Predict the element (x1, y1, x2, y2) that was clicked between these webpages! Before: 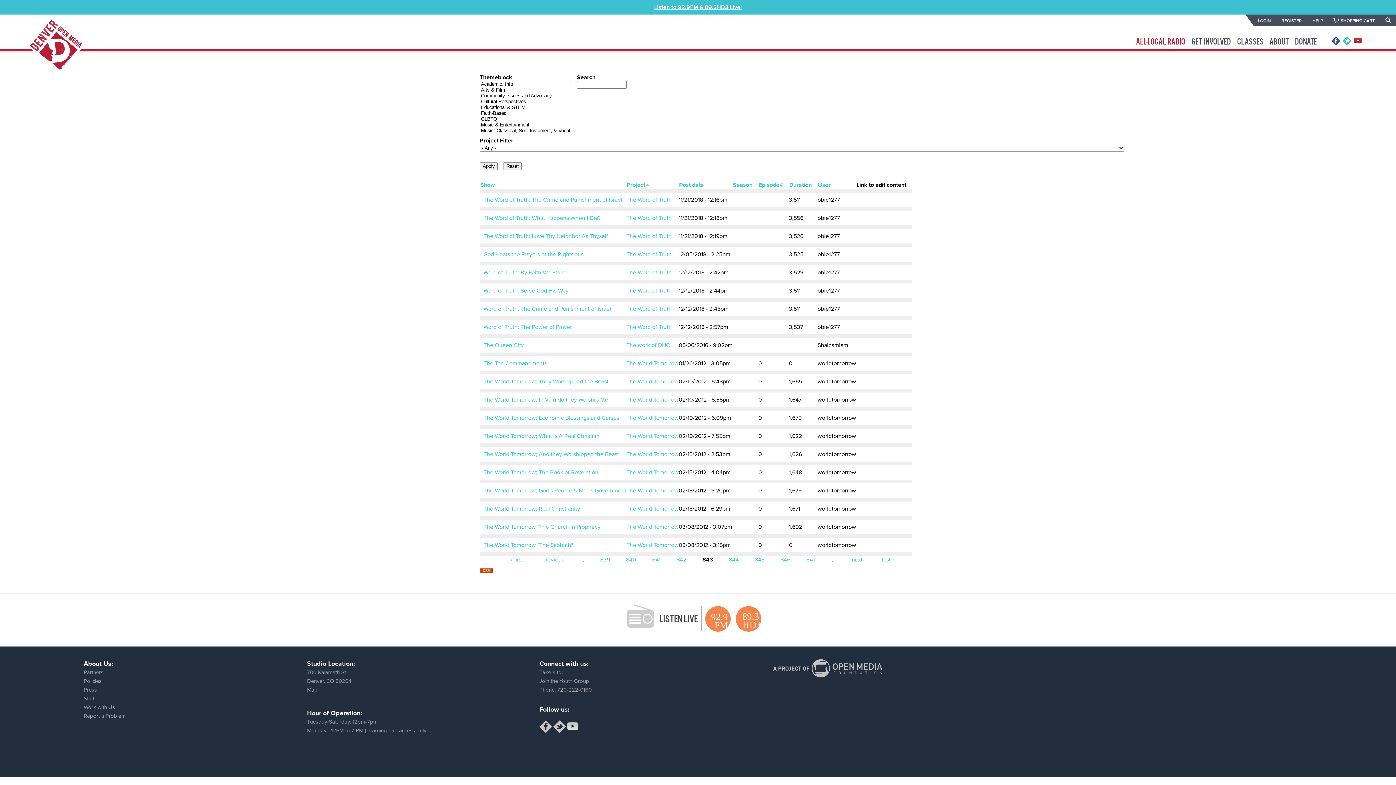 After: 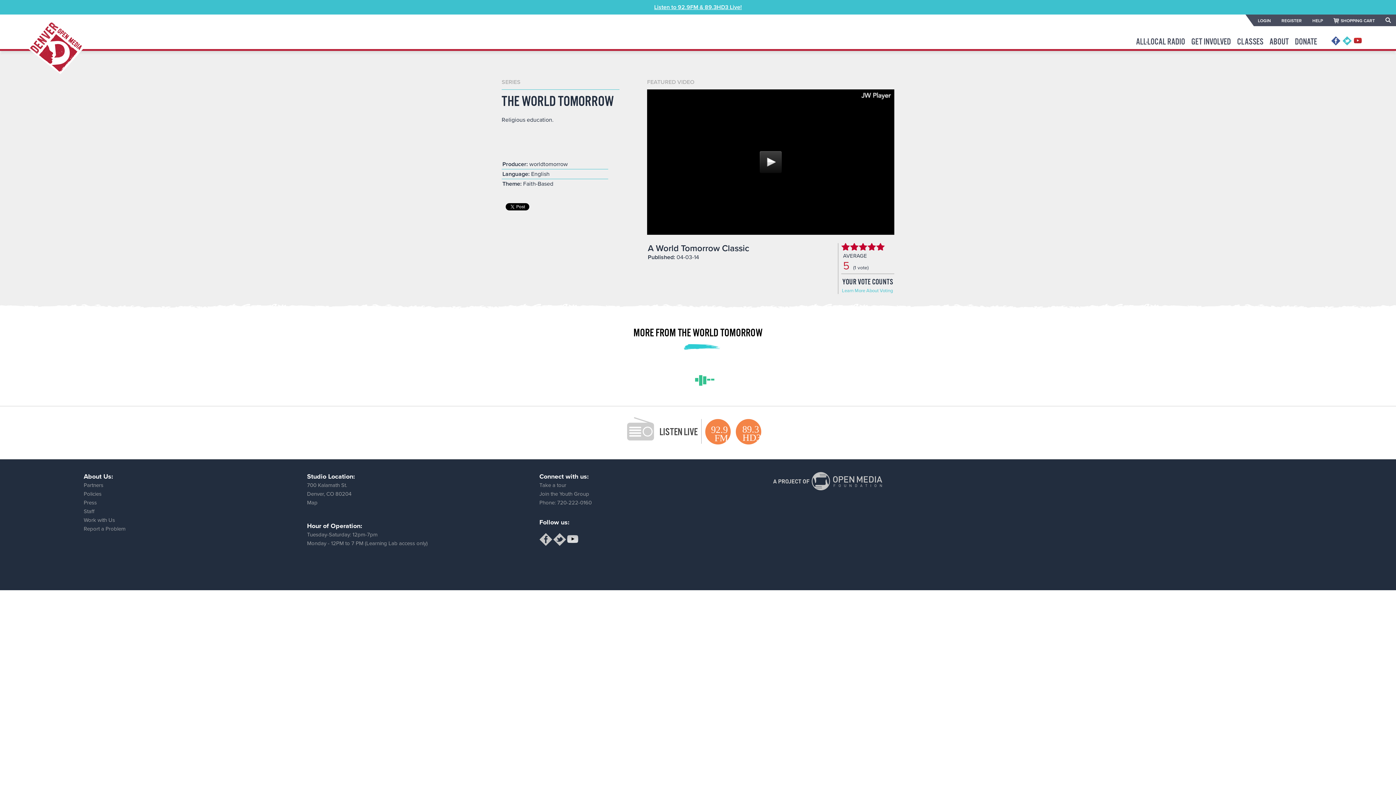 Action: bbox: (626, 414, 678, 421) label: The World Tomorrow